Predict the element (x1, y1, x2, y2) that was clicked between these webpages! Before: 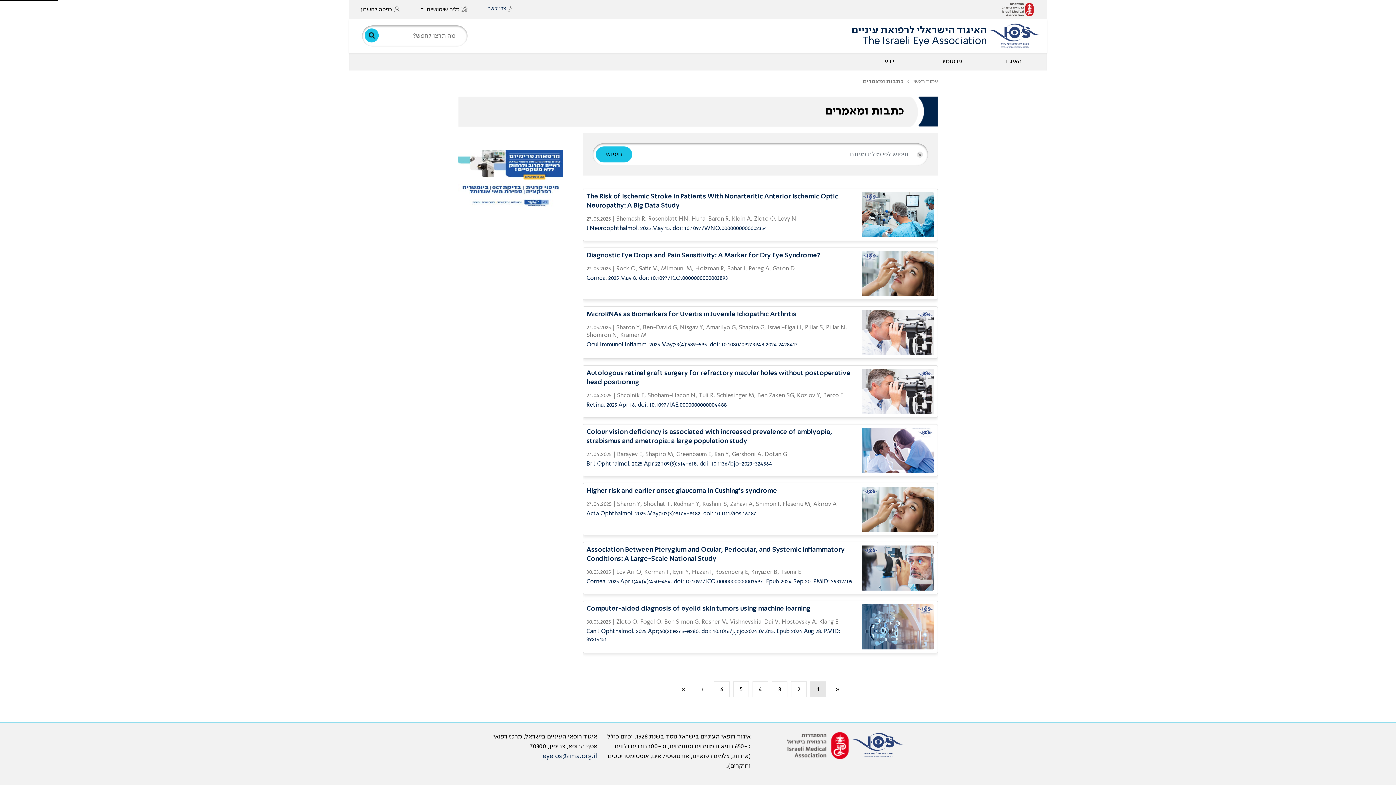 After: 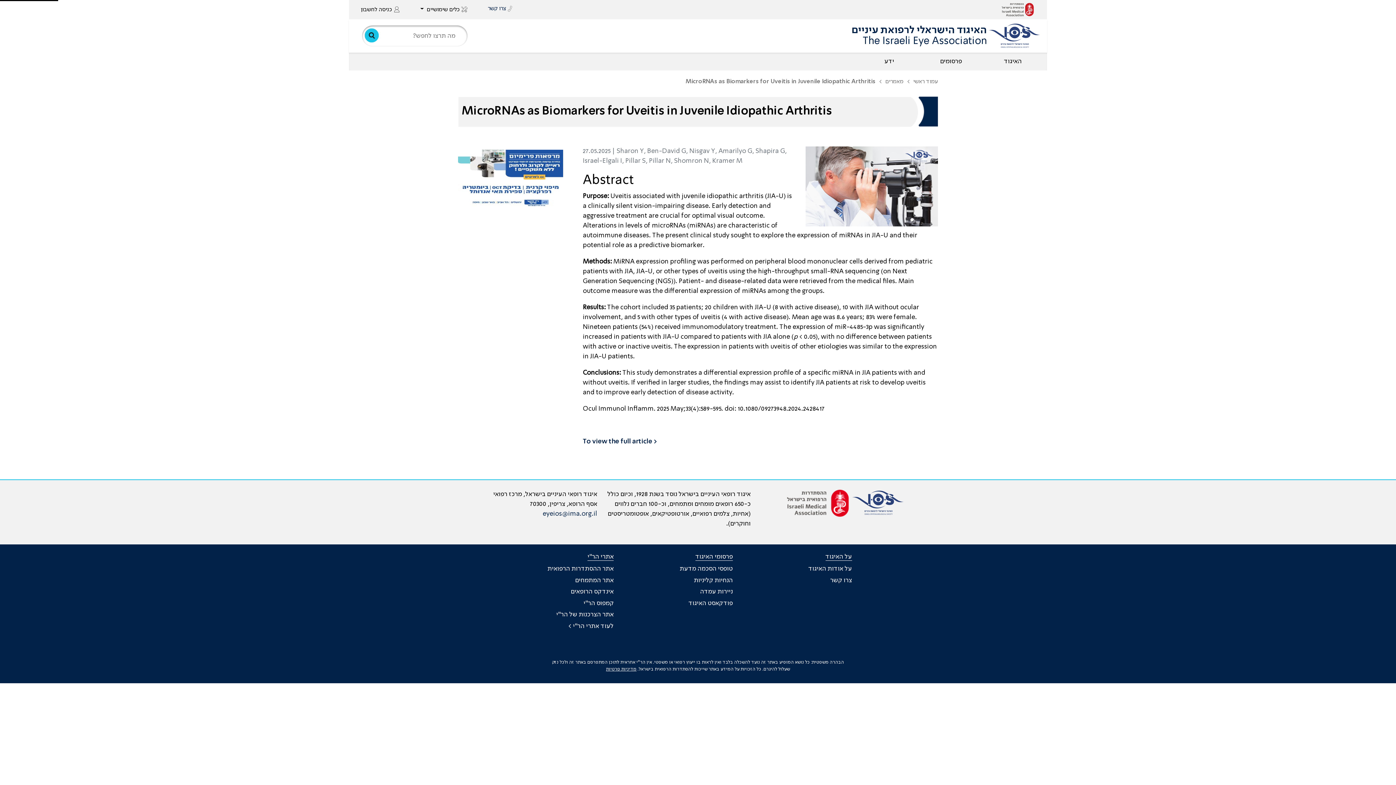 Action: label: קרא עוד על MicroRNAs as Biomarkers for Uveitis in Juvenile Idiopathic Arthritis bbox: (582, 306, 938, 359)